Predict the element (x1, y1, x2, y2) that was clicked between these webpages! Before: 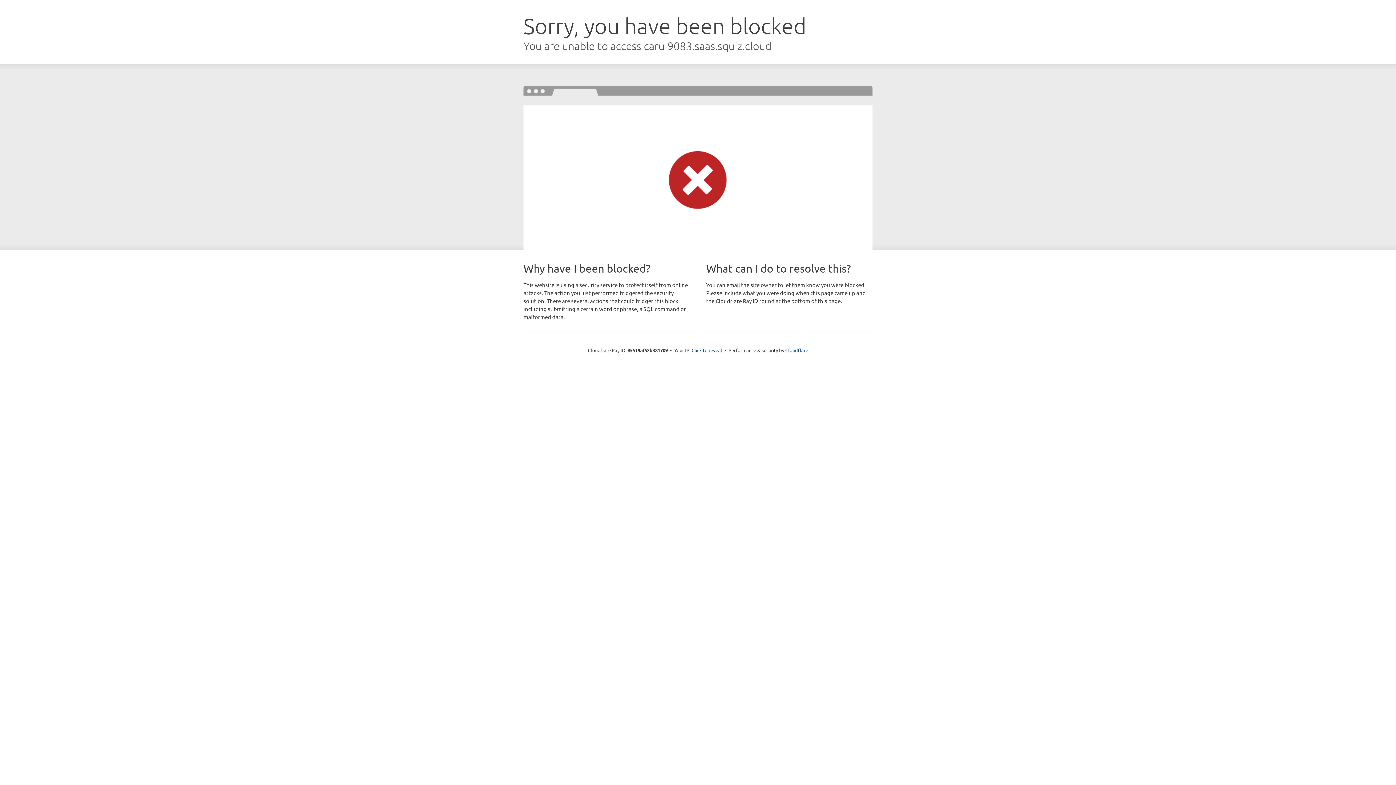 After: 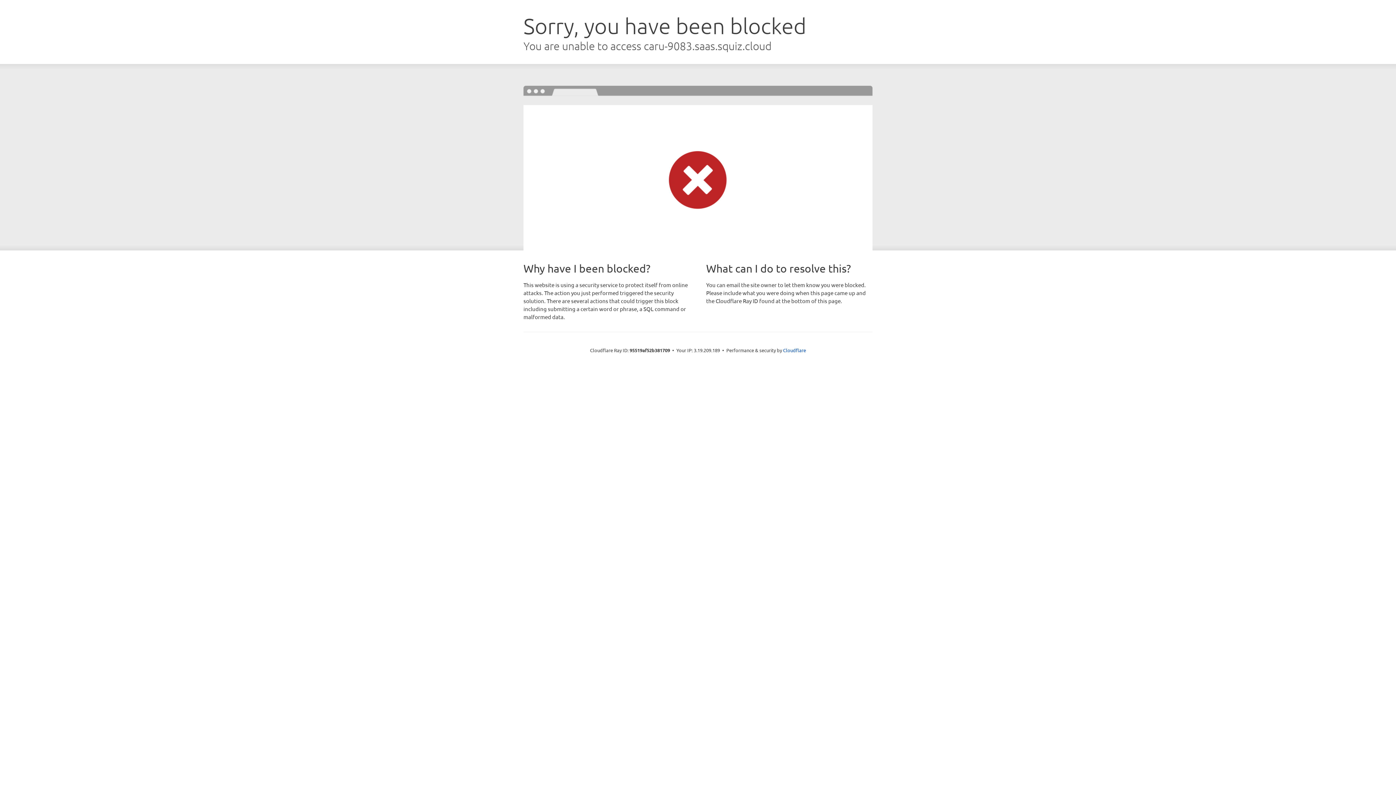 Action: bbox: (691, 346, 722, 353) label: Click to reveal